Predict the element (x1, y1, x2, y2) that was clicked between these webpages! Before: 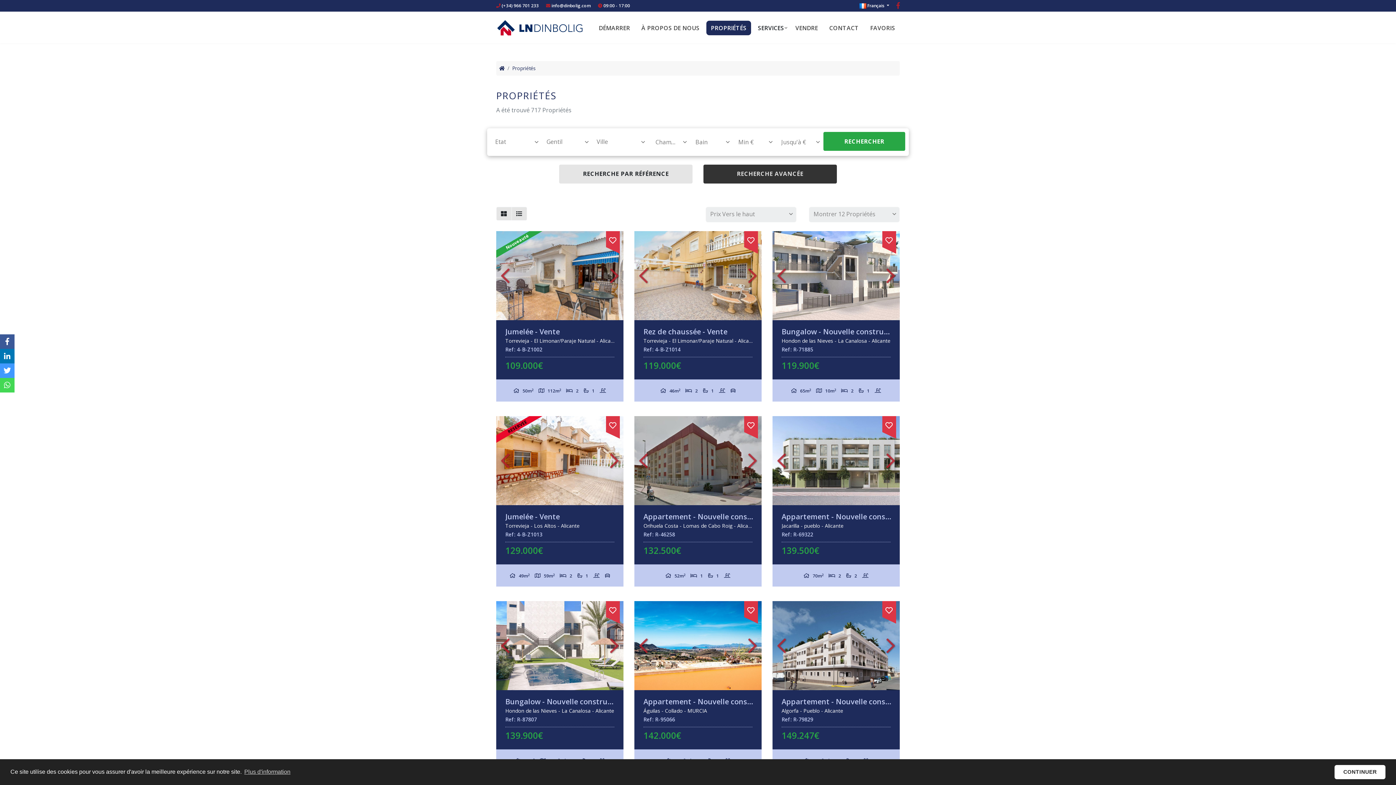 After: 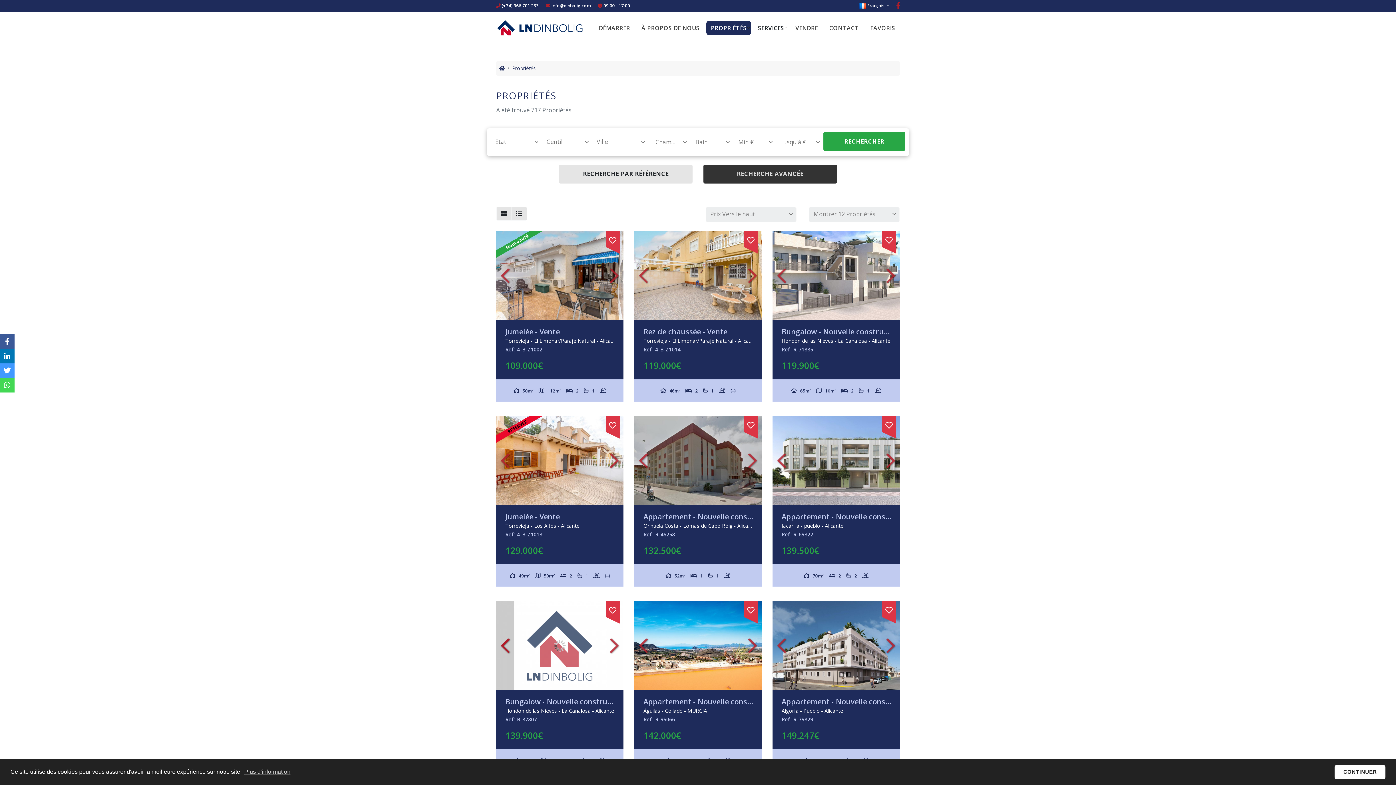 Action: bbox: (496, 601, 514, 690) label: Previous